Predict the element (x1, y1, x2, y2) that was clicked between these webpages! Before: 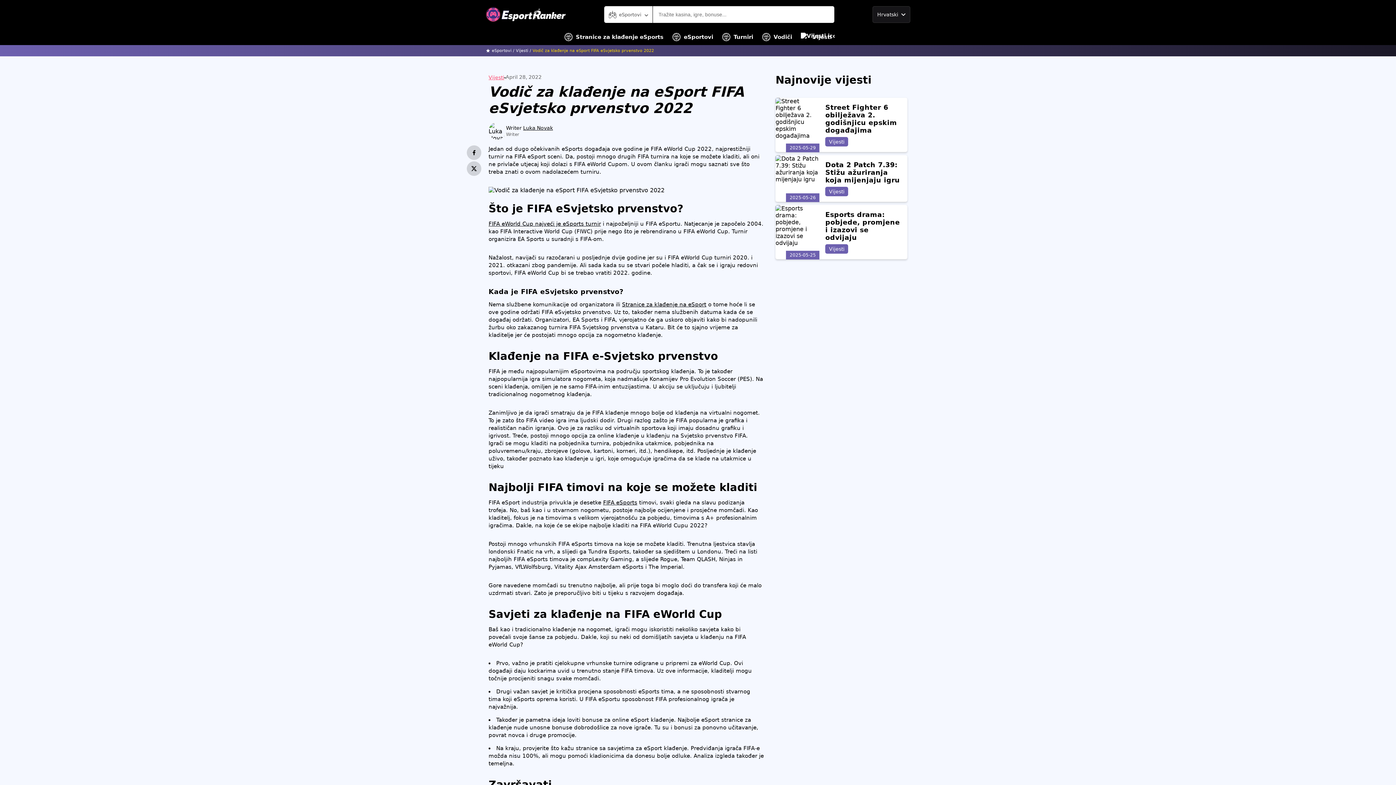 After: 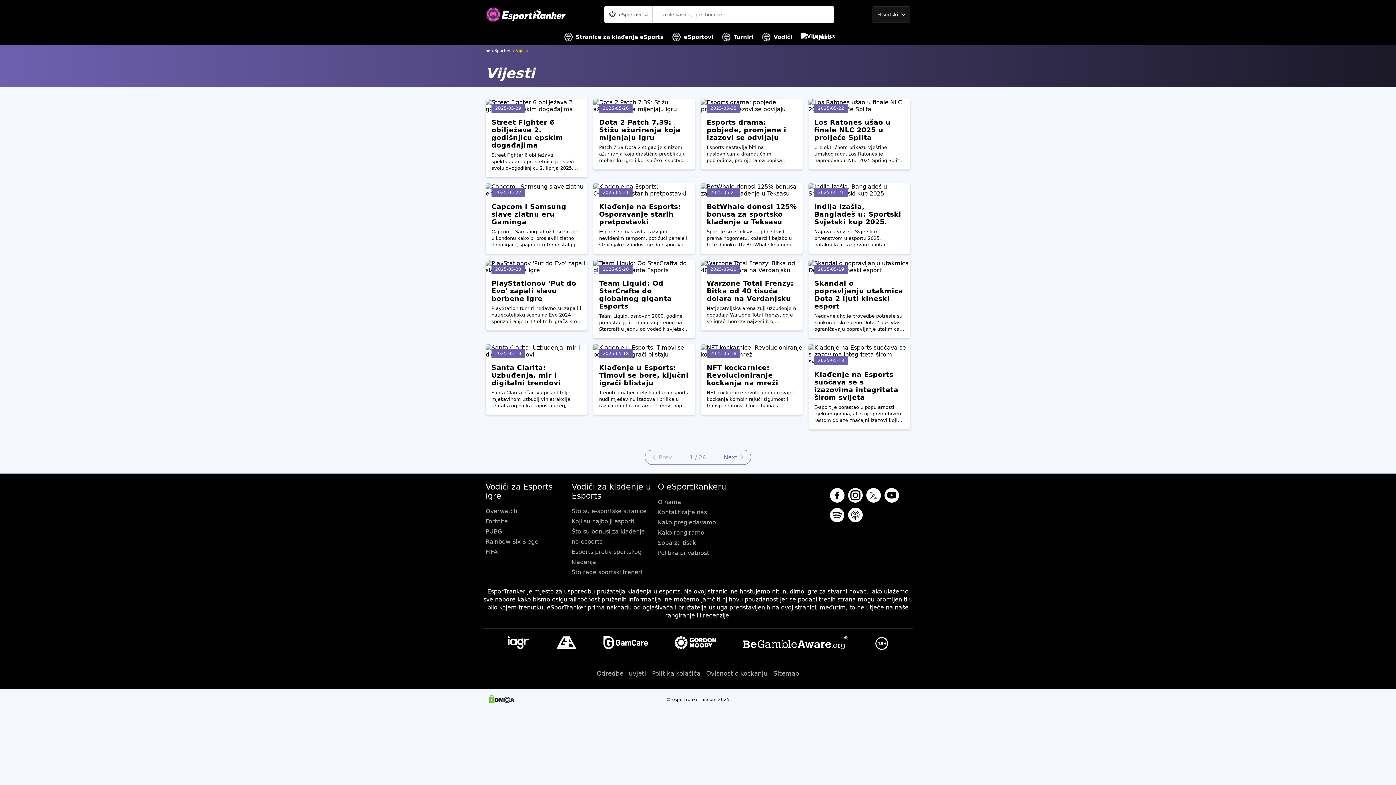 Action: bbox: (825, 137, 848, 146) label: Vijesti